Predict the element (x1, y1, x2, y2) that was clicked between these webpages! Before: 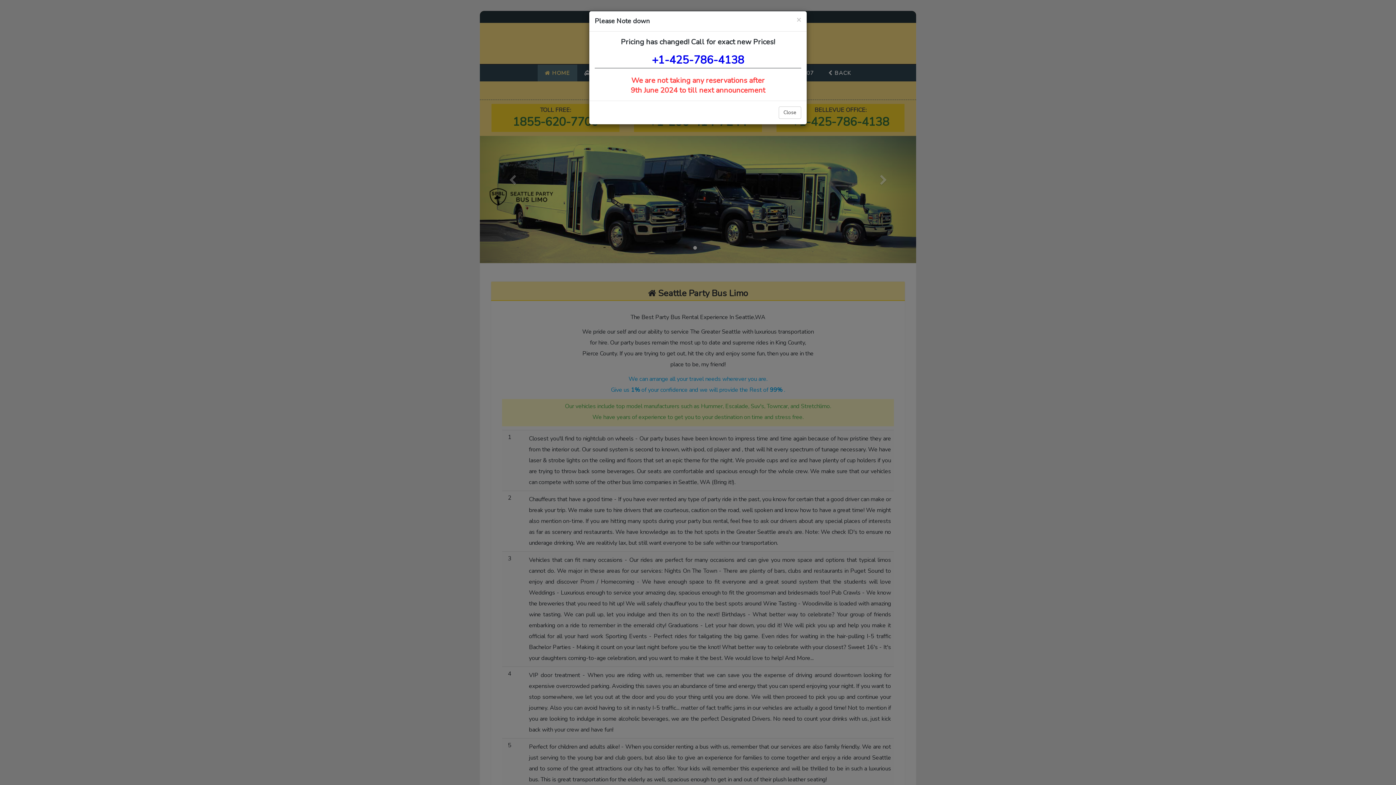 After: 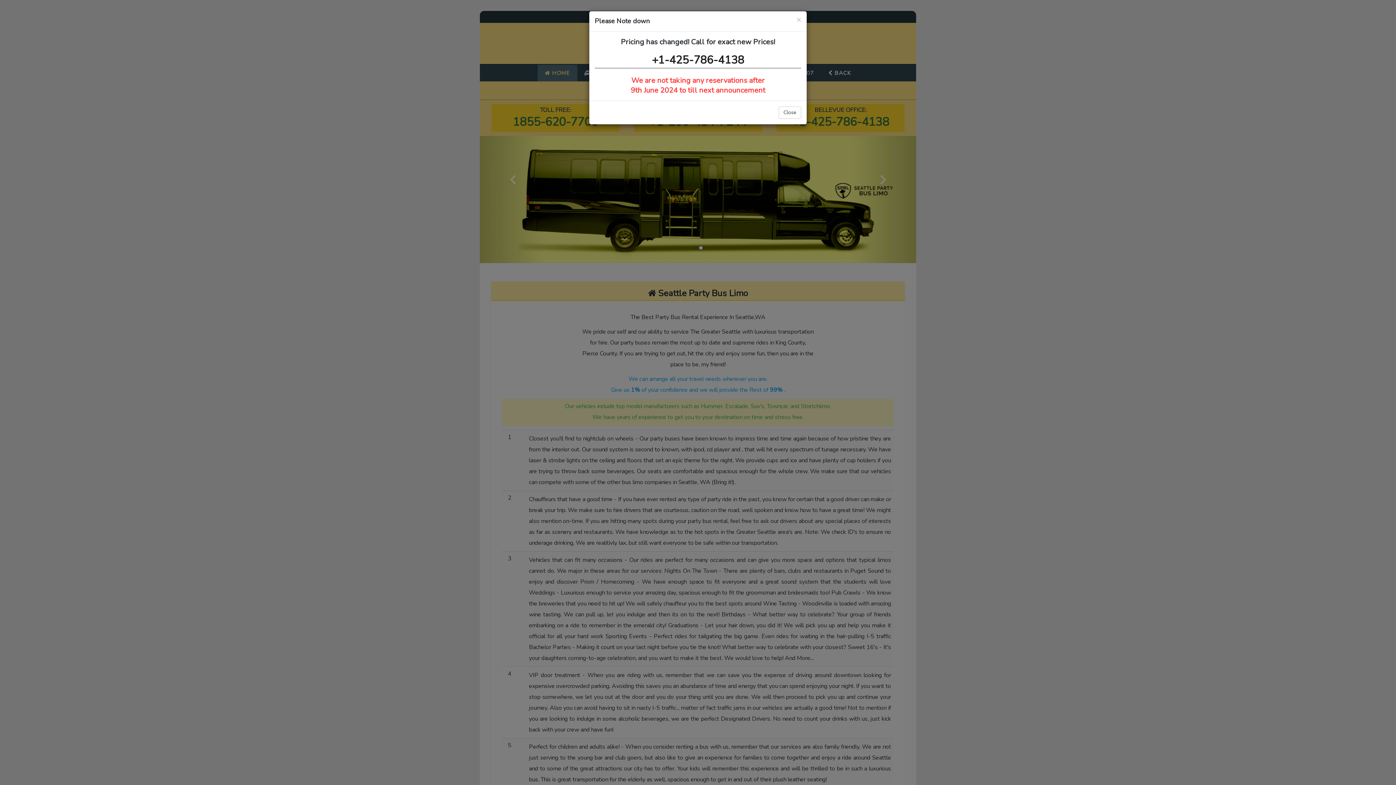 Action: label: +1-425-786-4138 bbox: (594, 54, 801, 66)